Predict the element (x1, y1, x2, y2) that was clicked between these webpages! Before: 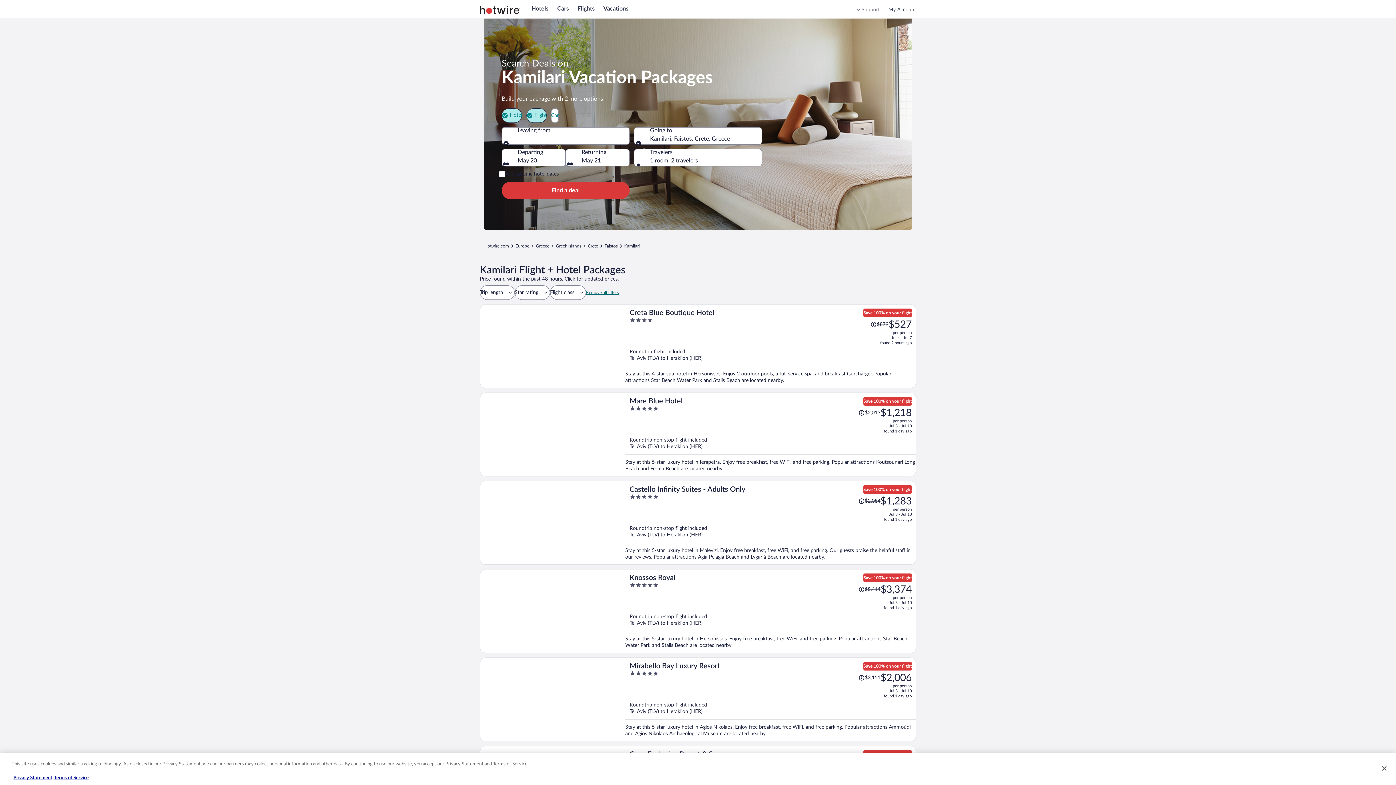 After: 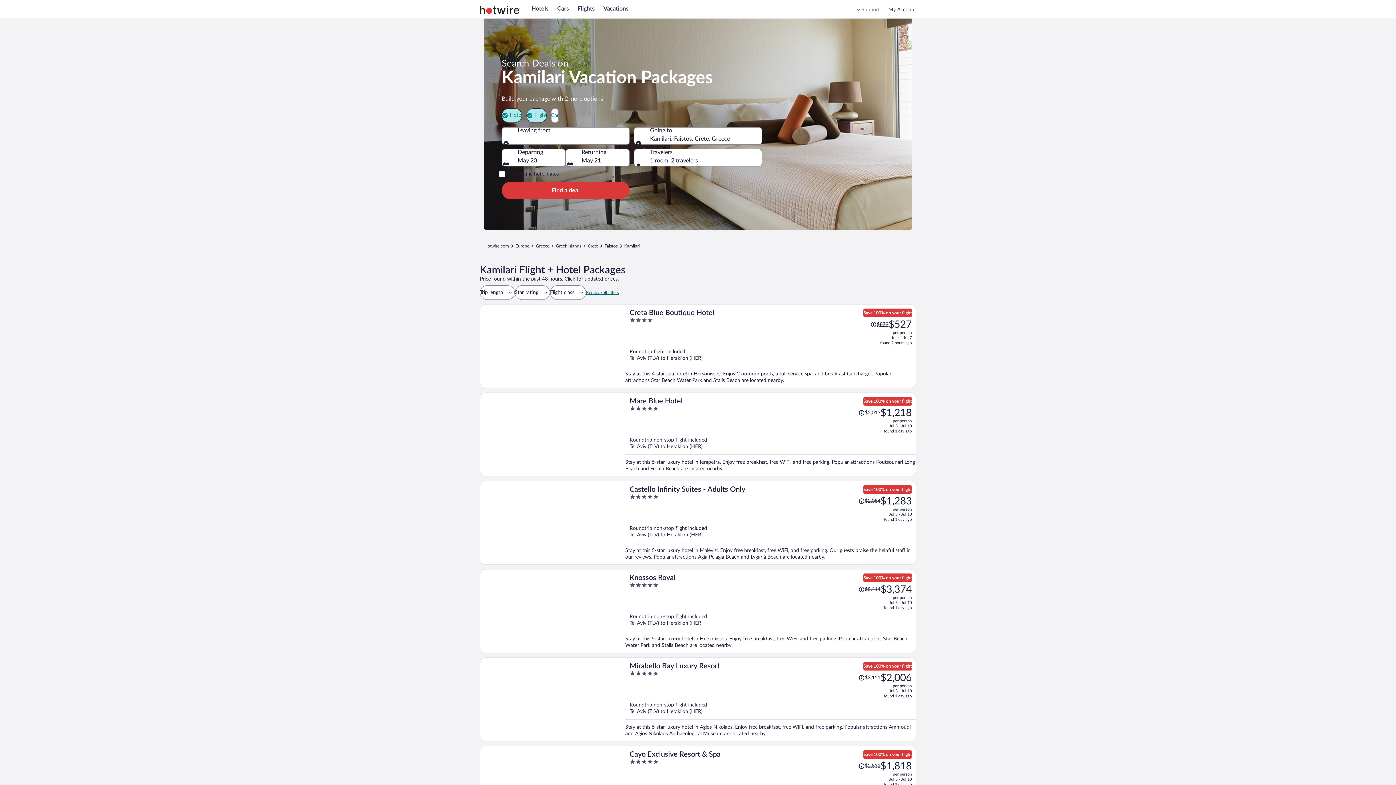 Action: bbox: (870, 321, 888, 328) label: Read disclaimer